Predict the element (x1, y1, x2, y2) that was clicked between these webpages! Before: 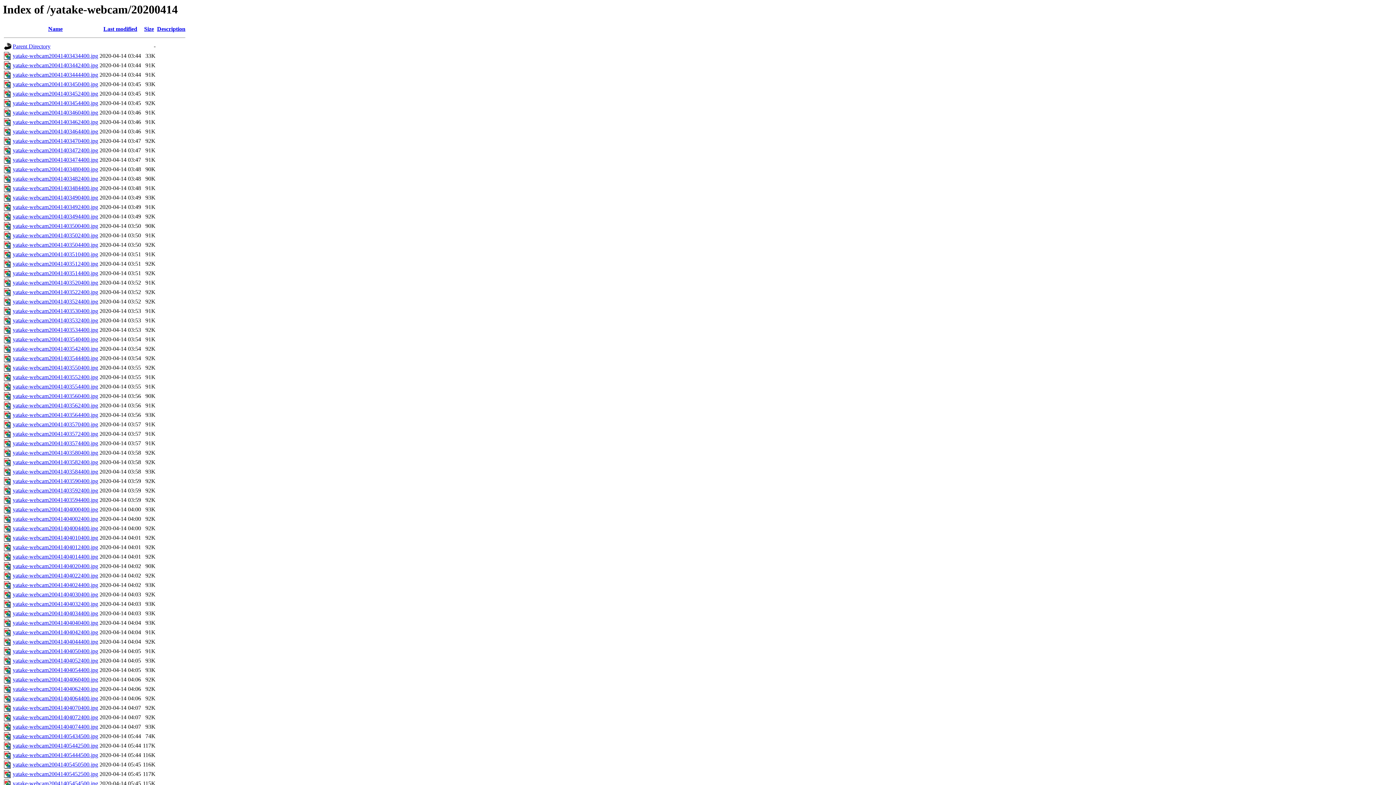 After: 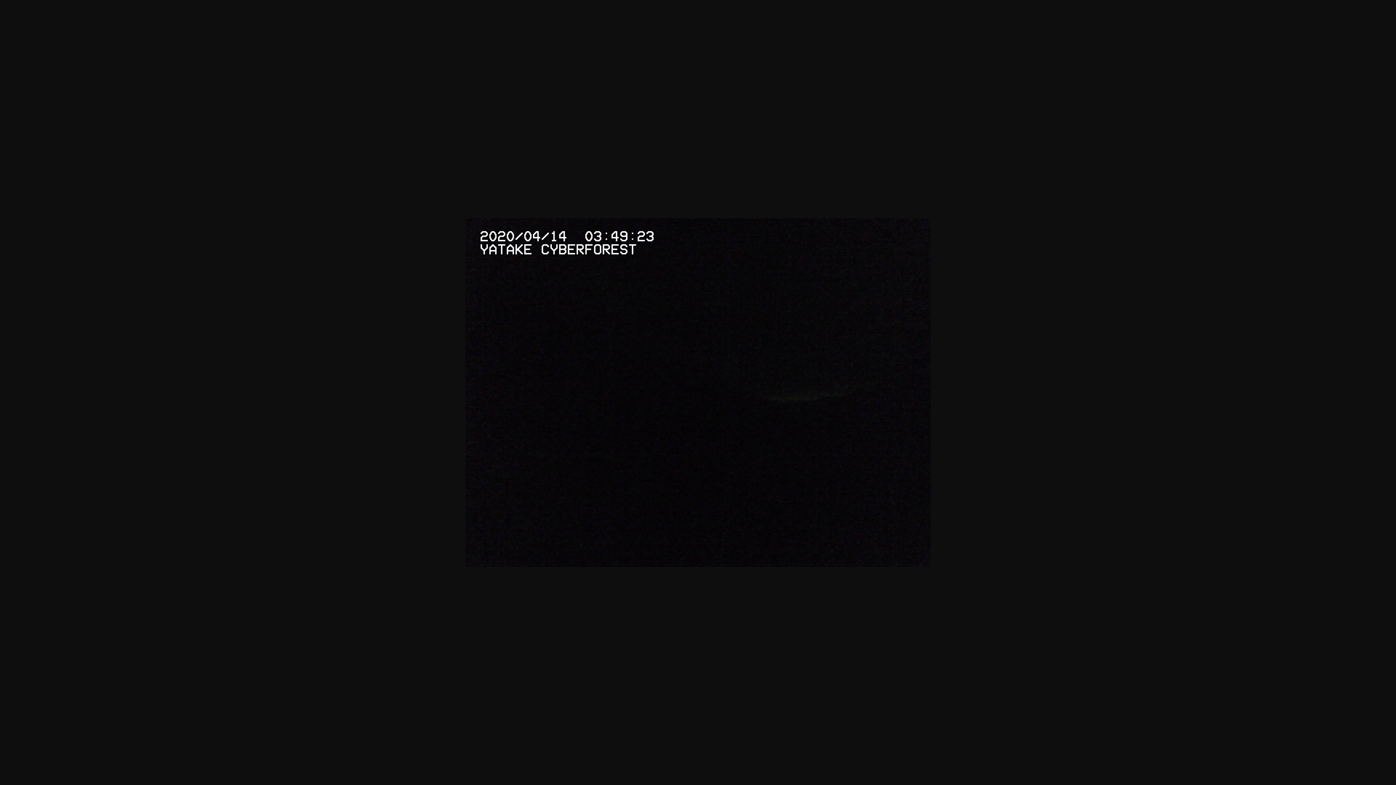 Action: label: yatake-webcam20041403492400.jpg bbox: (12, 204, 98, 210)